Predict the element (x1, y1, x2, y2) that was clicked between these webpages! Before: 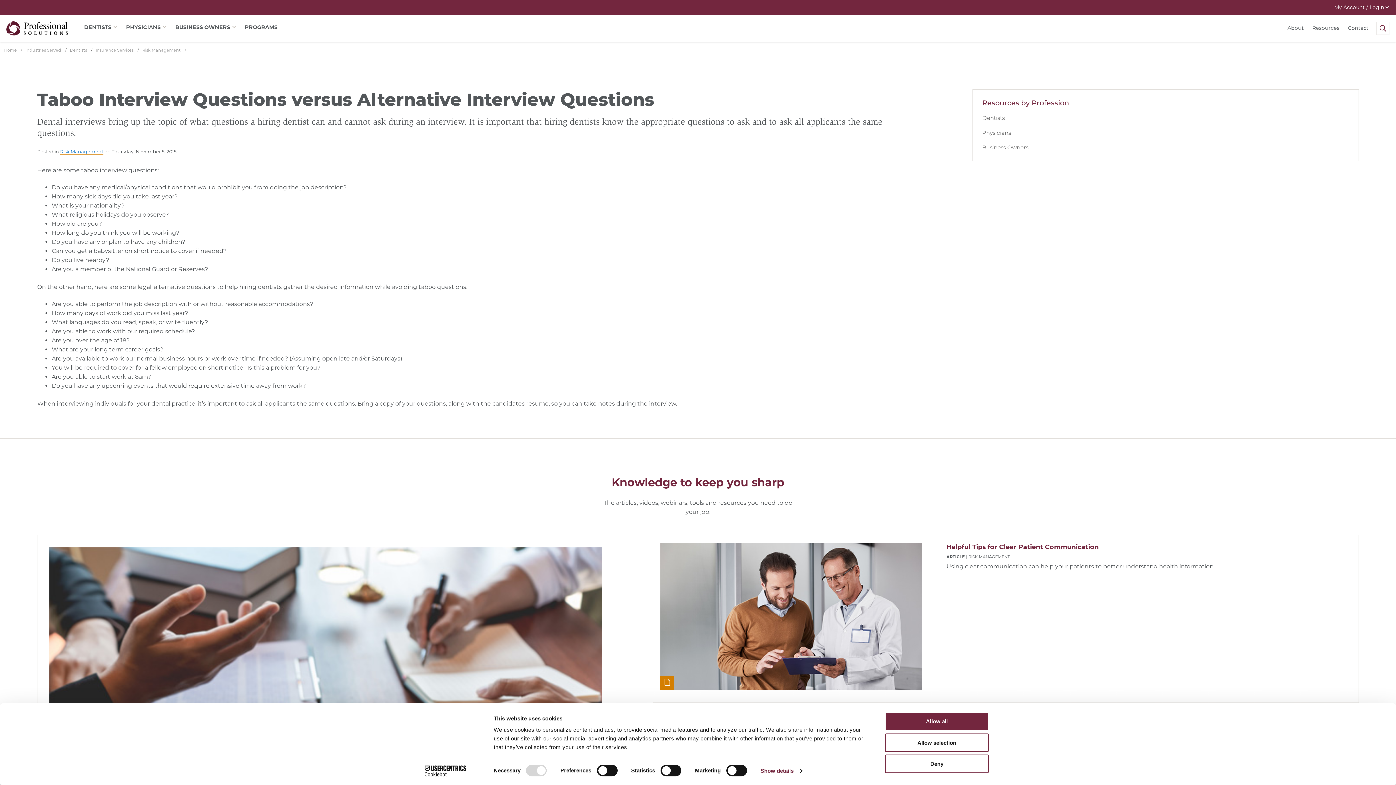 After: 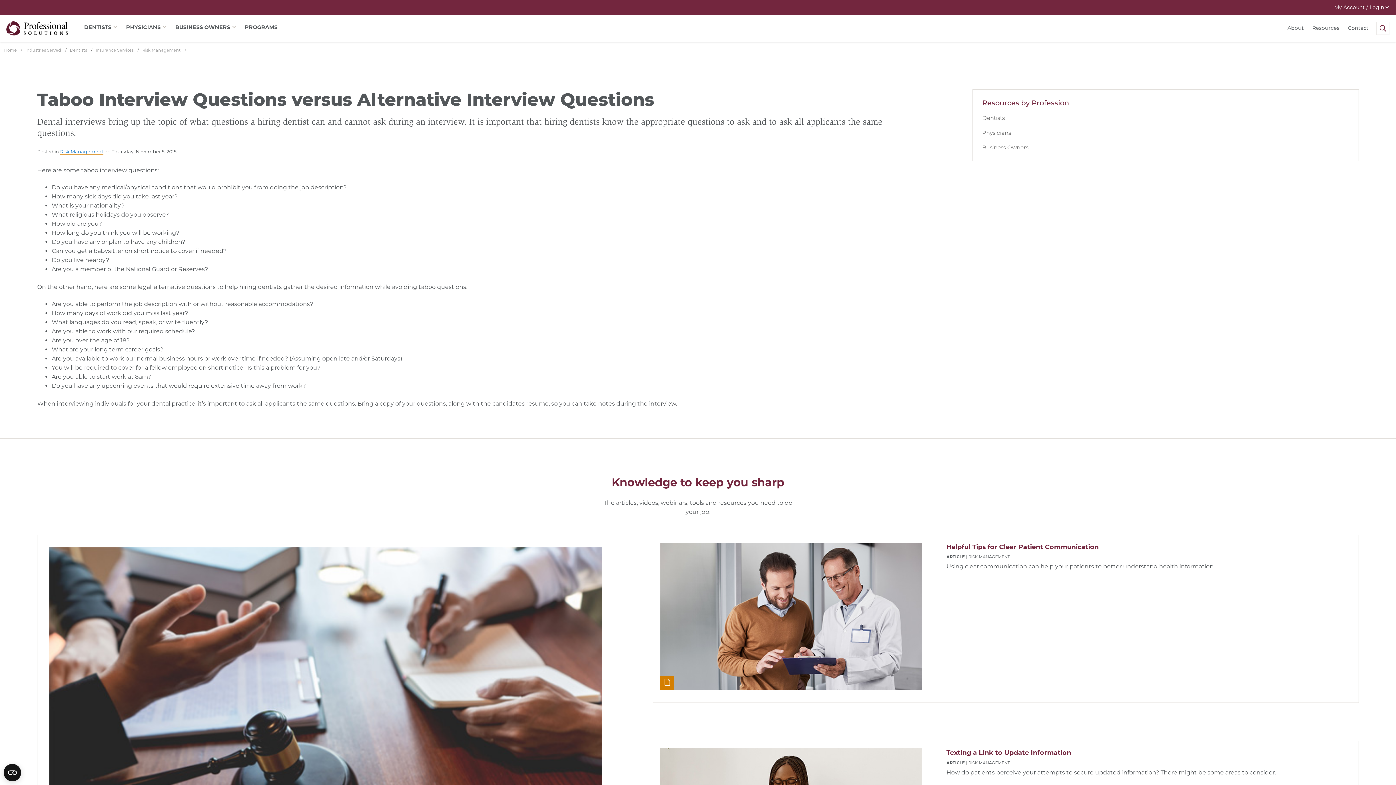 Action: label: Allow all bbox: (885, 712, 989, 731)